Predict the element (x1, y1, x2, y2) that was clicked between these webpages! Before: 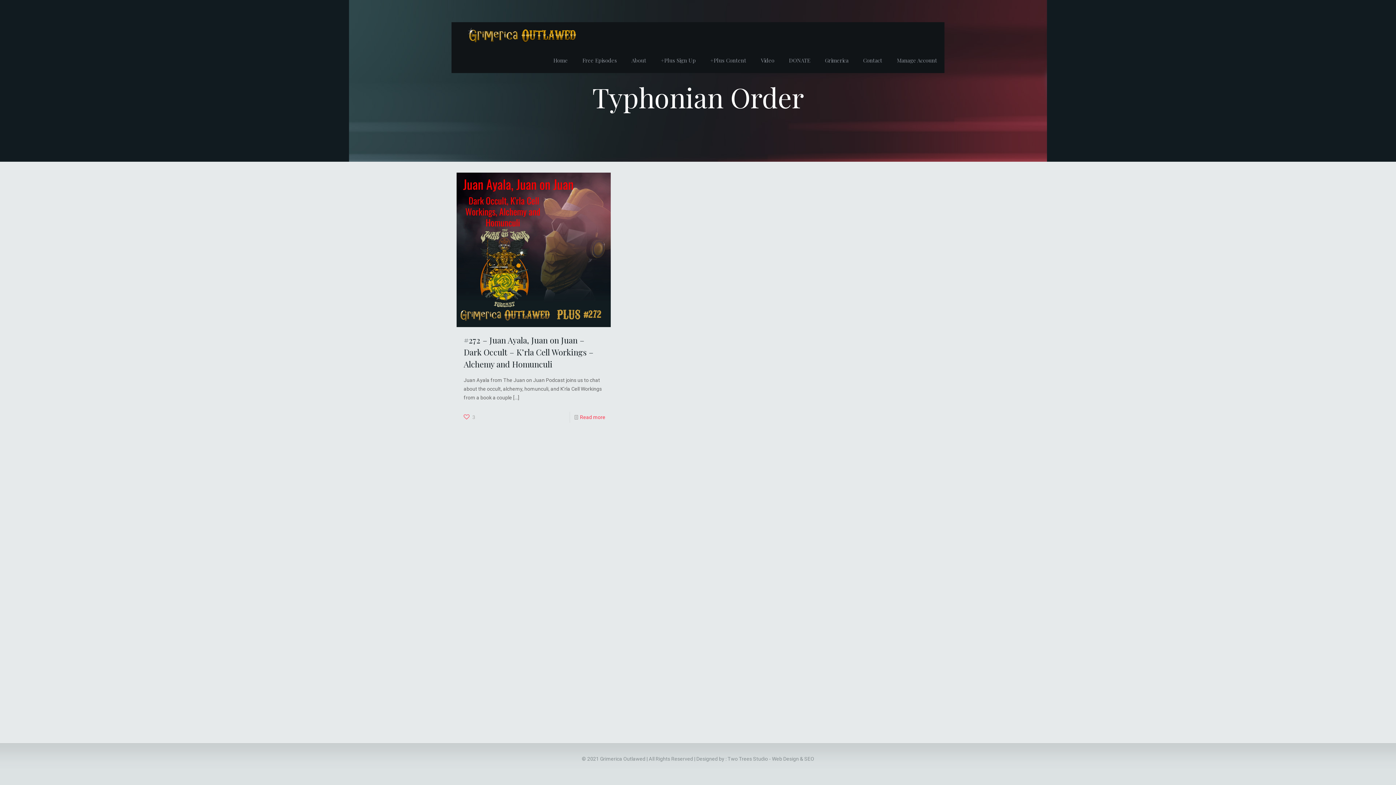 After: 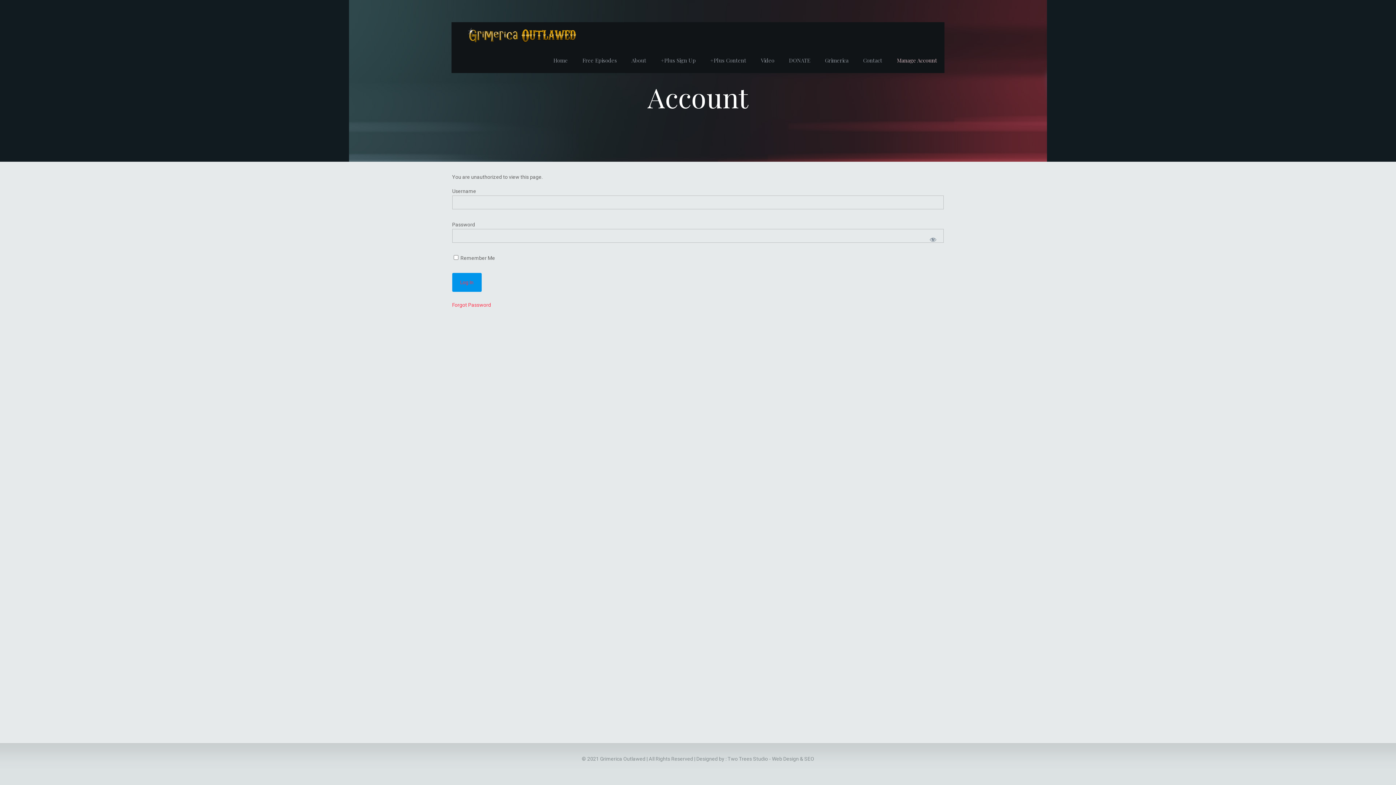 Action: label: Manage Account bbox: (889, 47, 944, 73)